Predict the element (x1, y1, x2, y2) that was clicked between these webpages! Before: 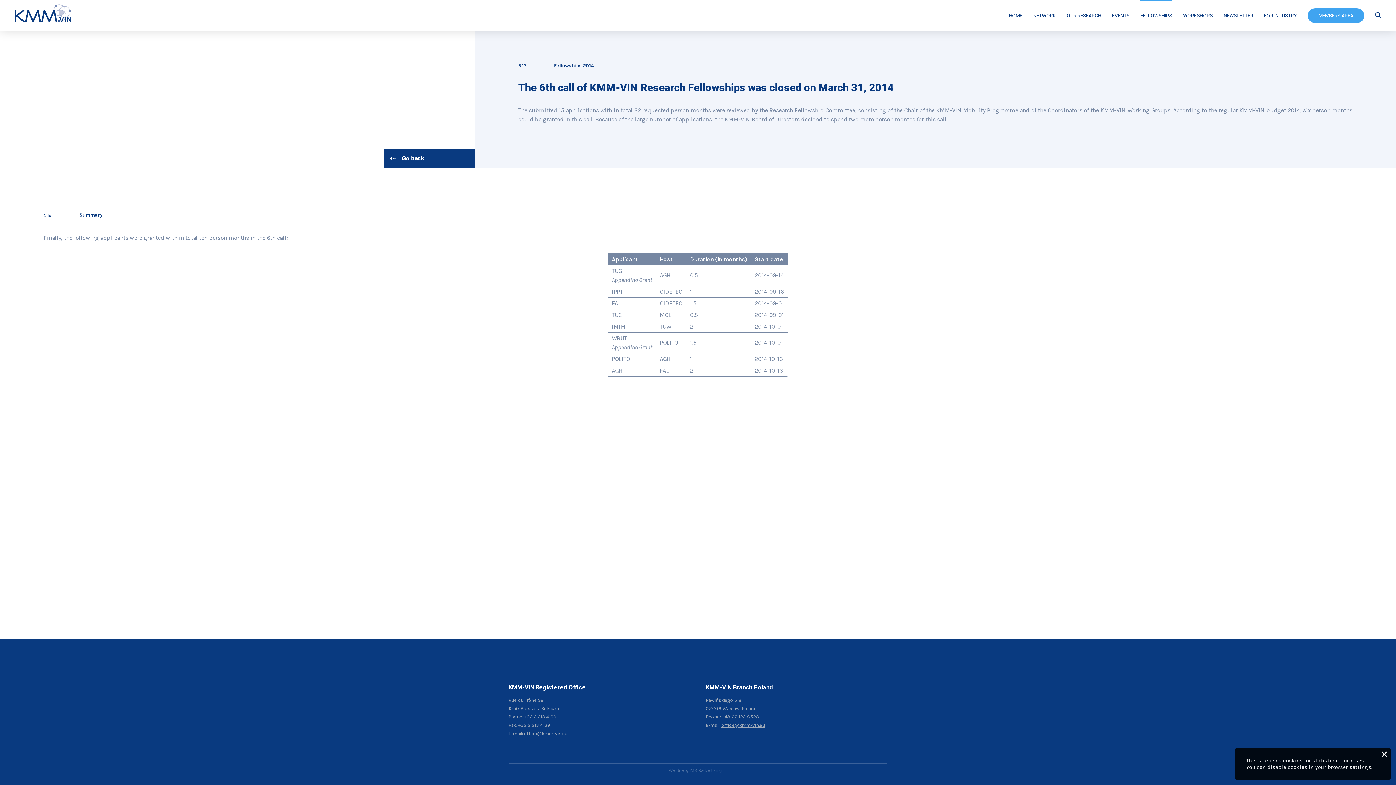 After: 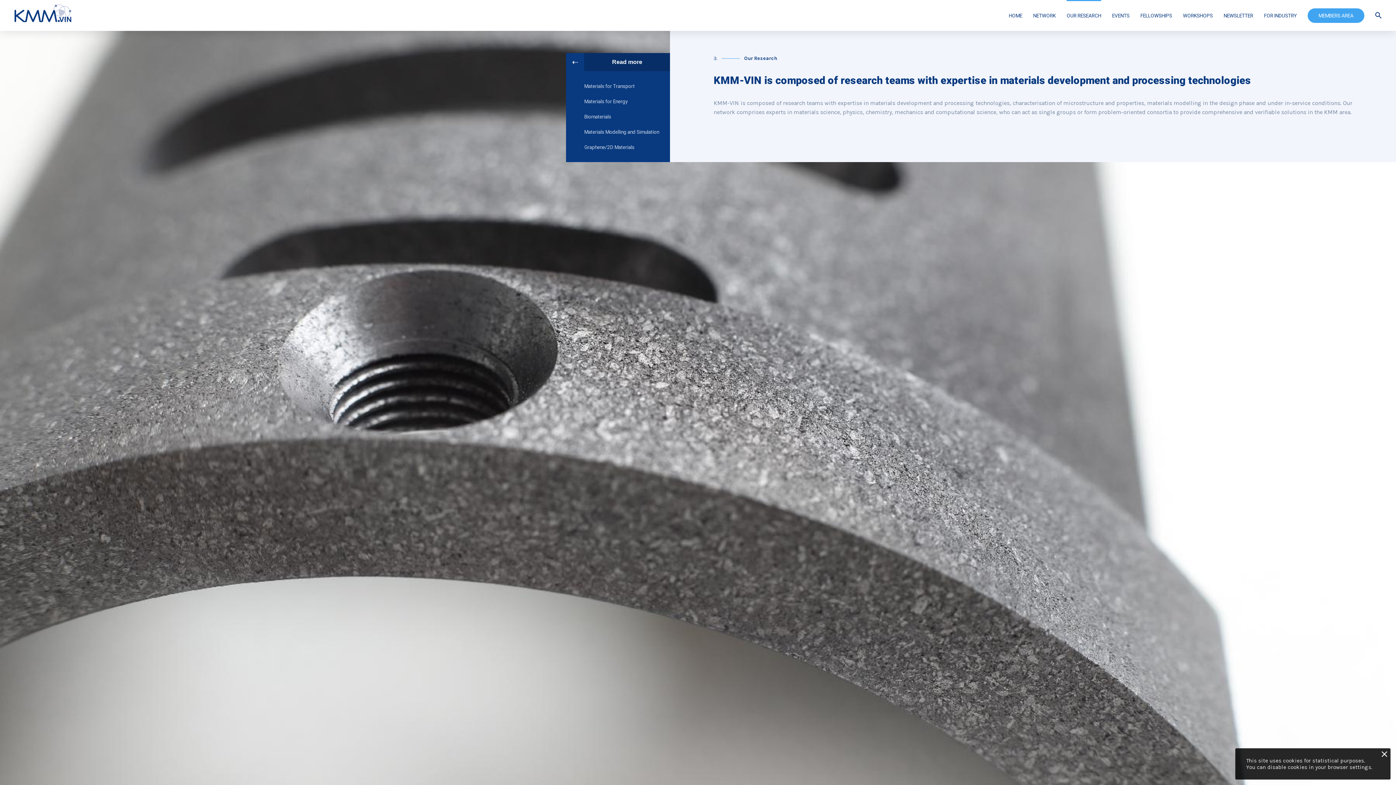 Action: bbox: (1066, 8, 1101, 22) label: OUR RESEARCH